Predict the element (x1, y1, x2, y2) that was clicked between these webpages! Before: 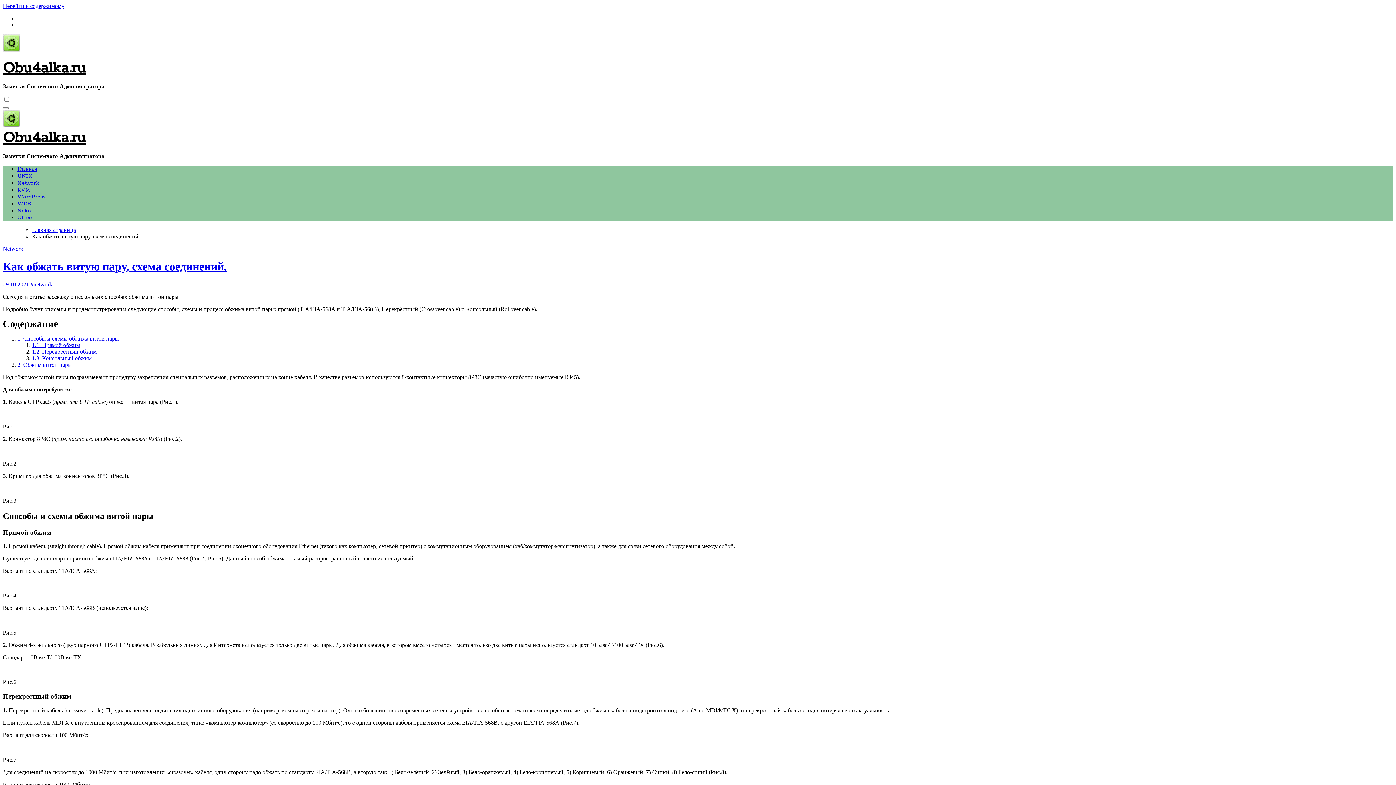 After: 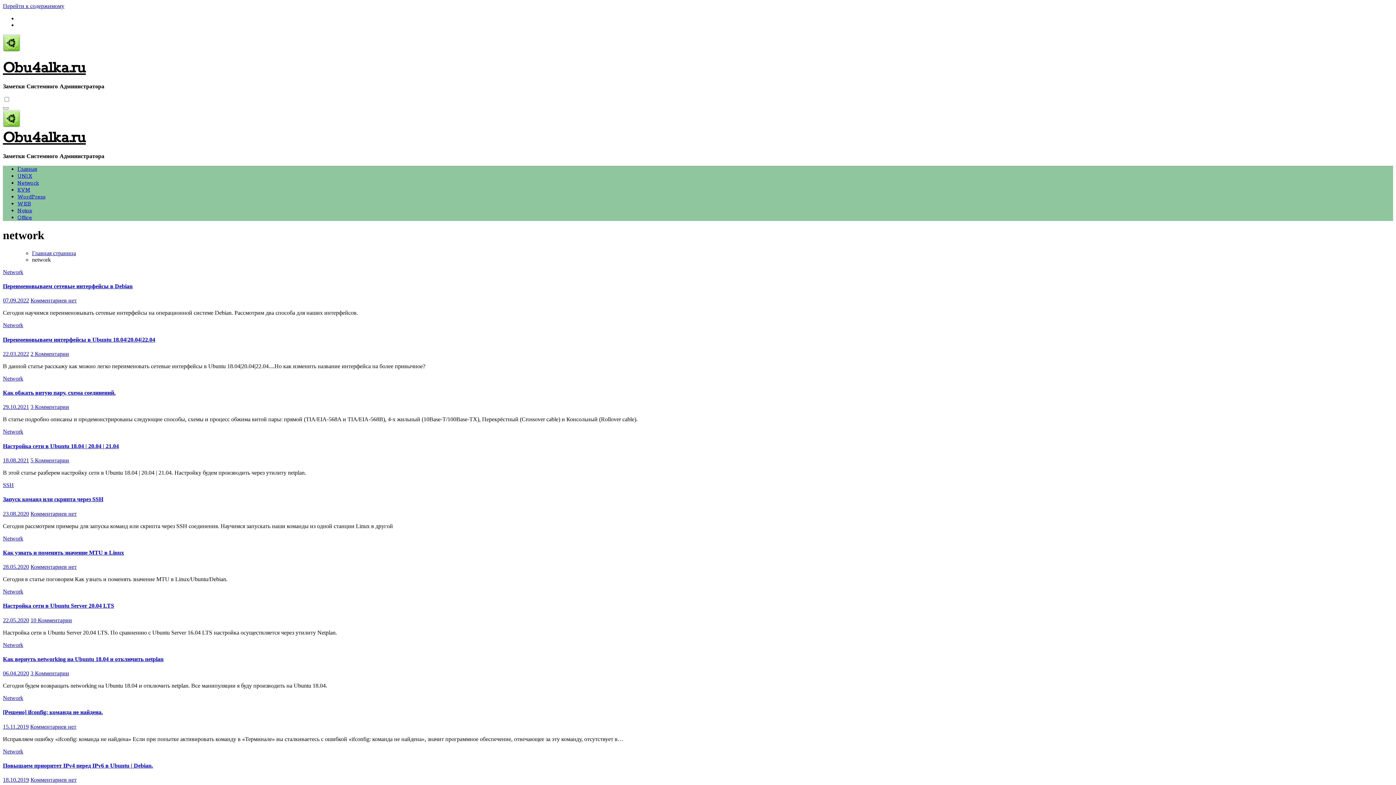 Action: label: #network bbox: (30, 281, 52, 287)